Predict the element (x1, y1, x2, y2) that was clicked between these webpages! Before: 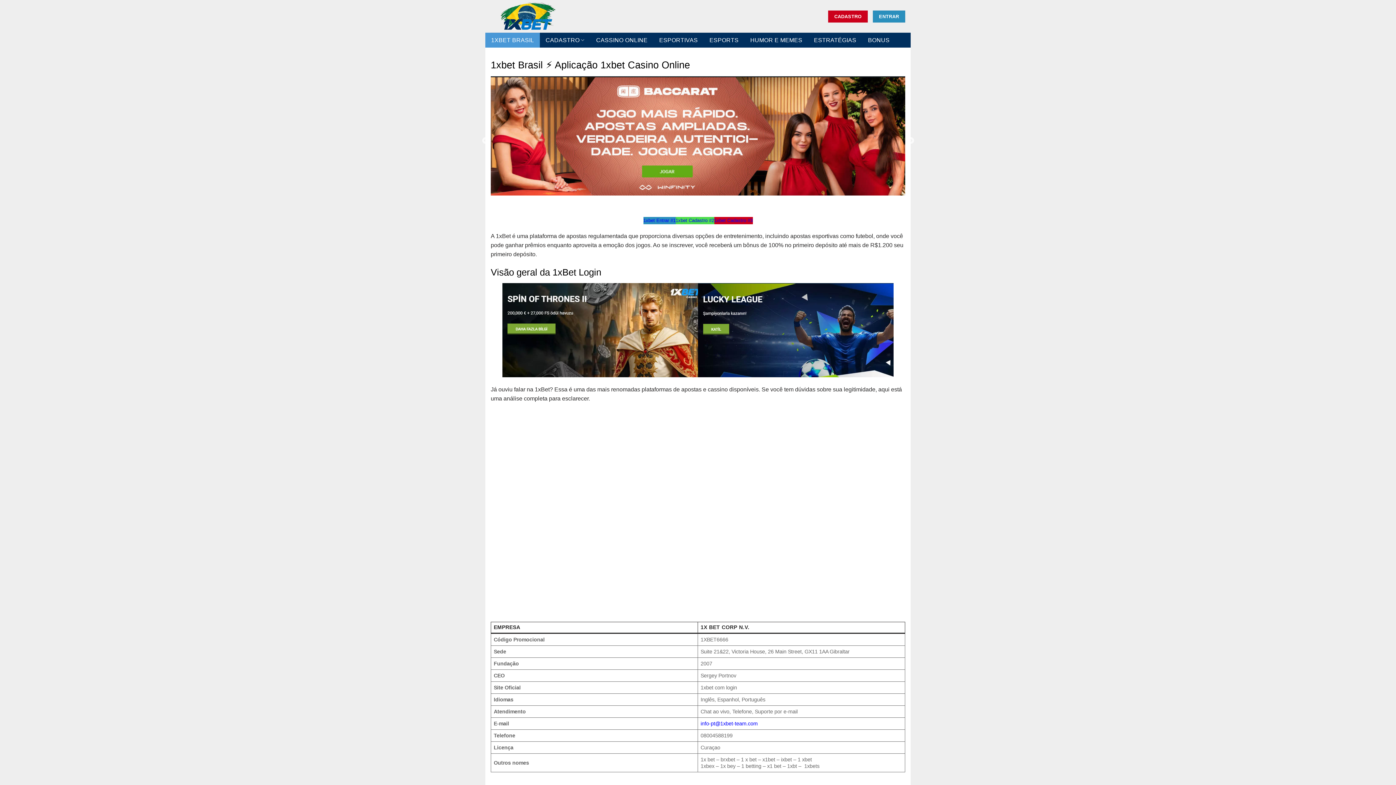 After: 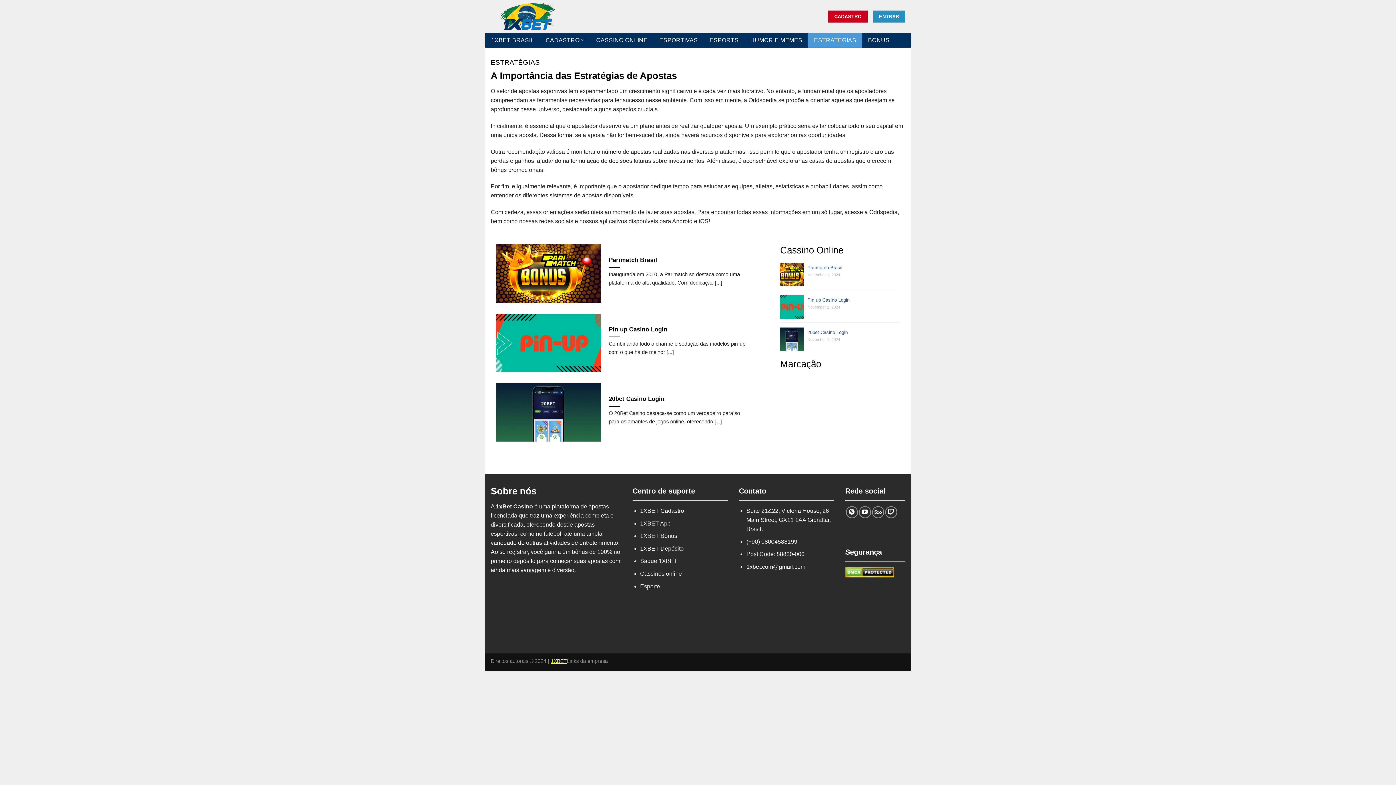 Action: bbox: (808, 32, 862, 47) label: ESTRATÉGIAS